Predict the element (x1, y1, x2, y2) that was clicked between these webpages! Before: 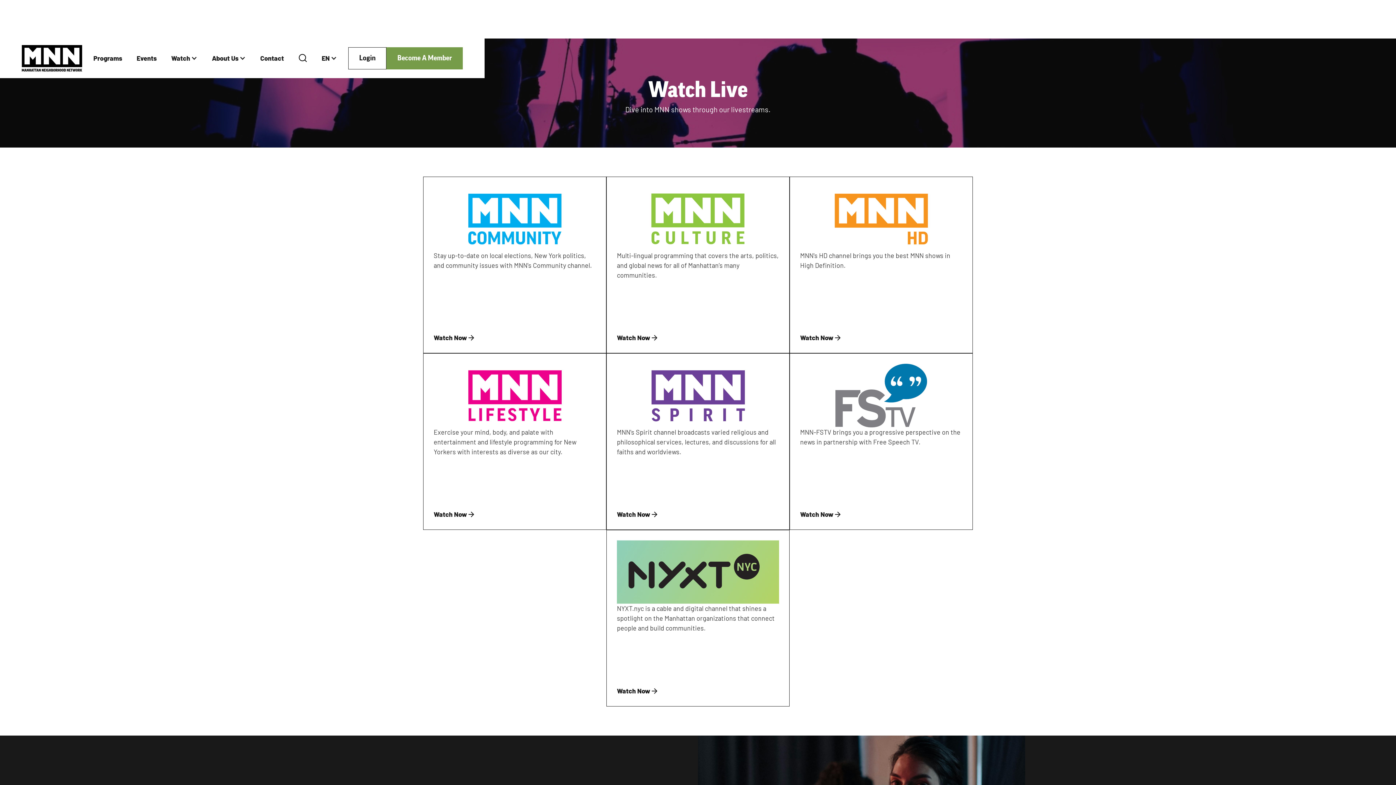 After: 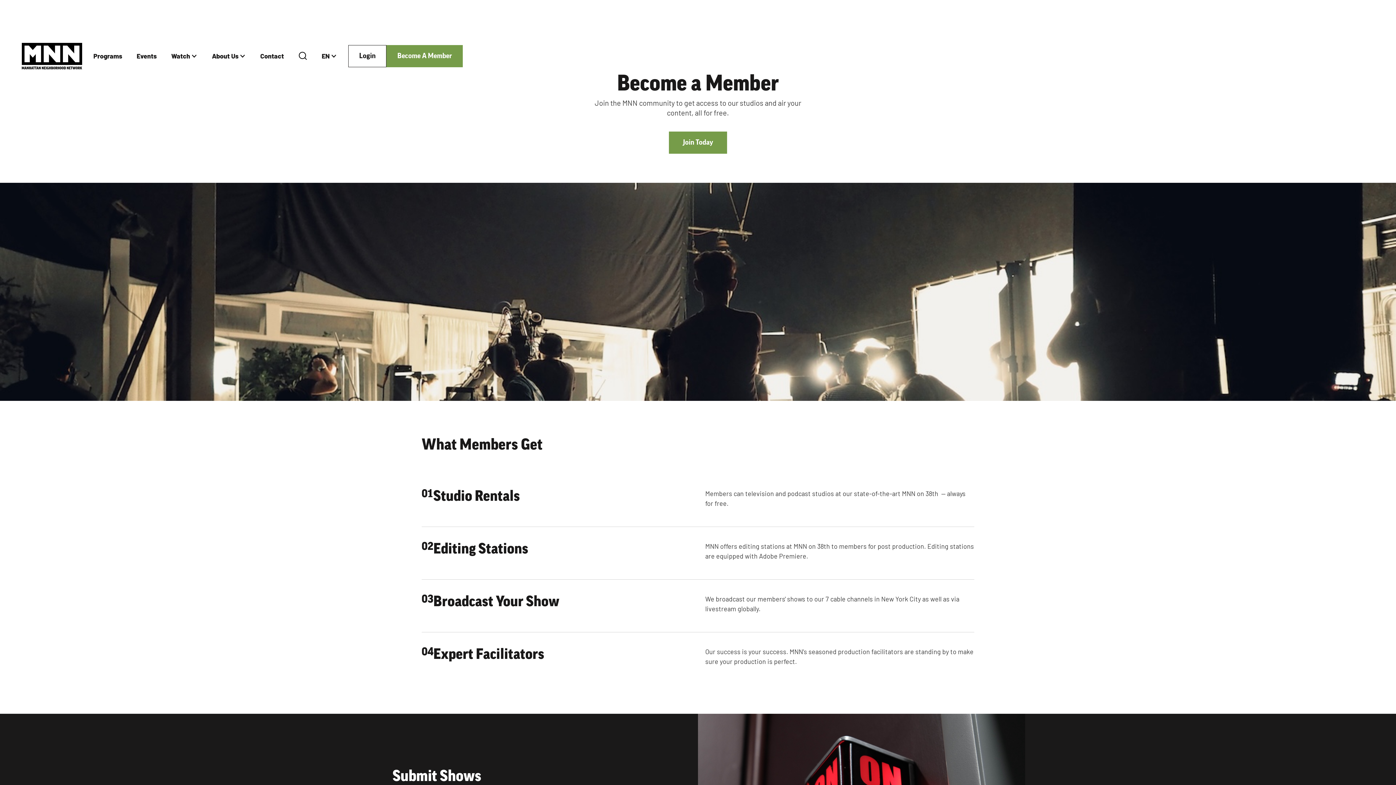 Action: bbox: (386, 47, 462, 69) label: Become A Member